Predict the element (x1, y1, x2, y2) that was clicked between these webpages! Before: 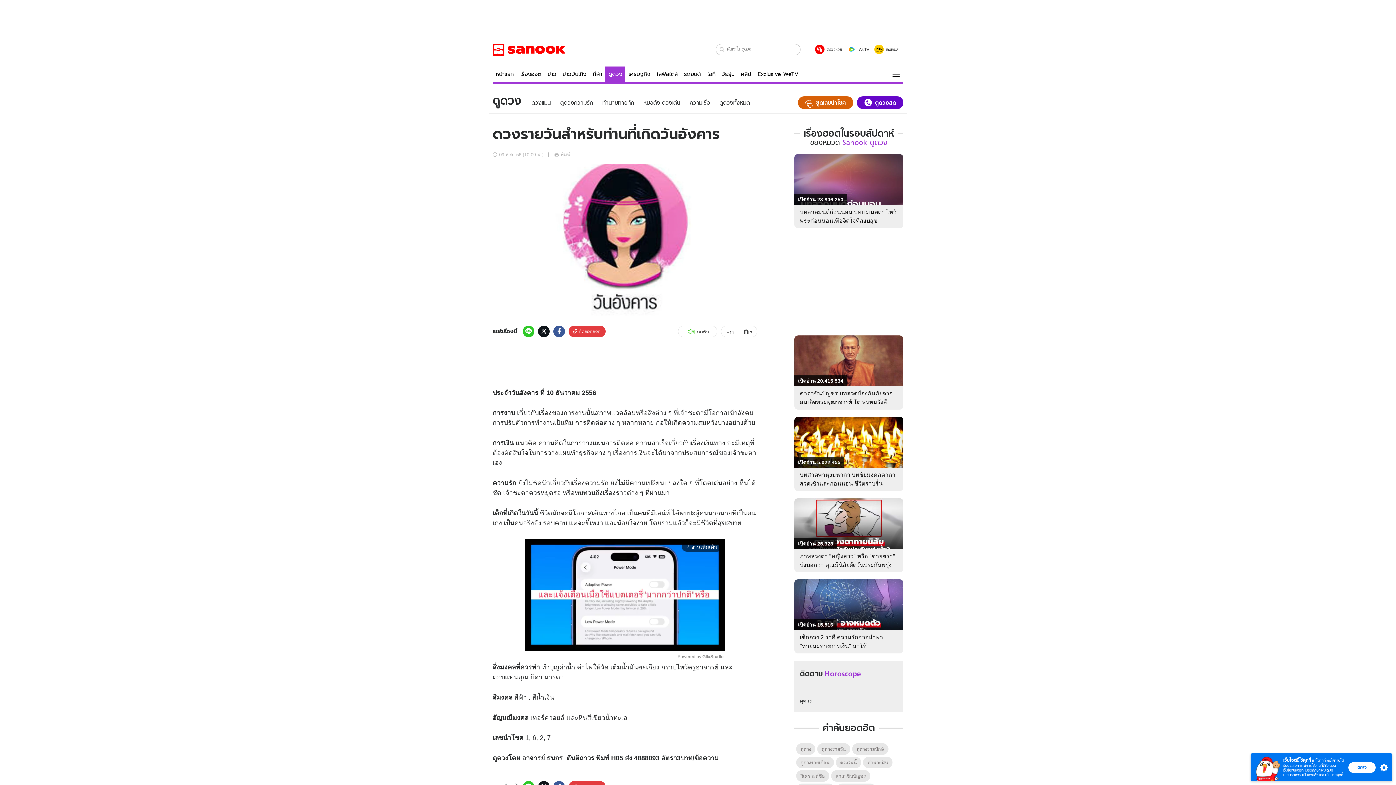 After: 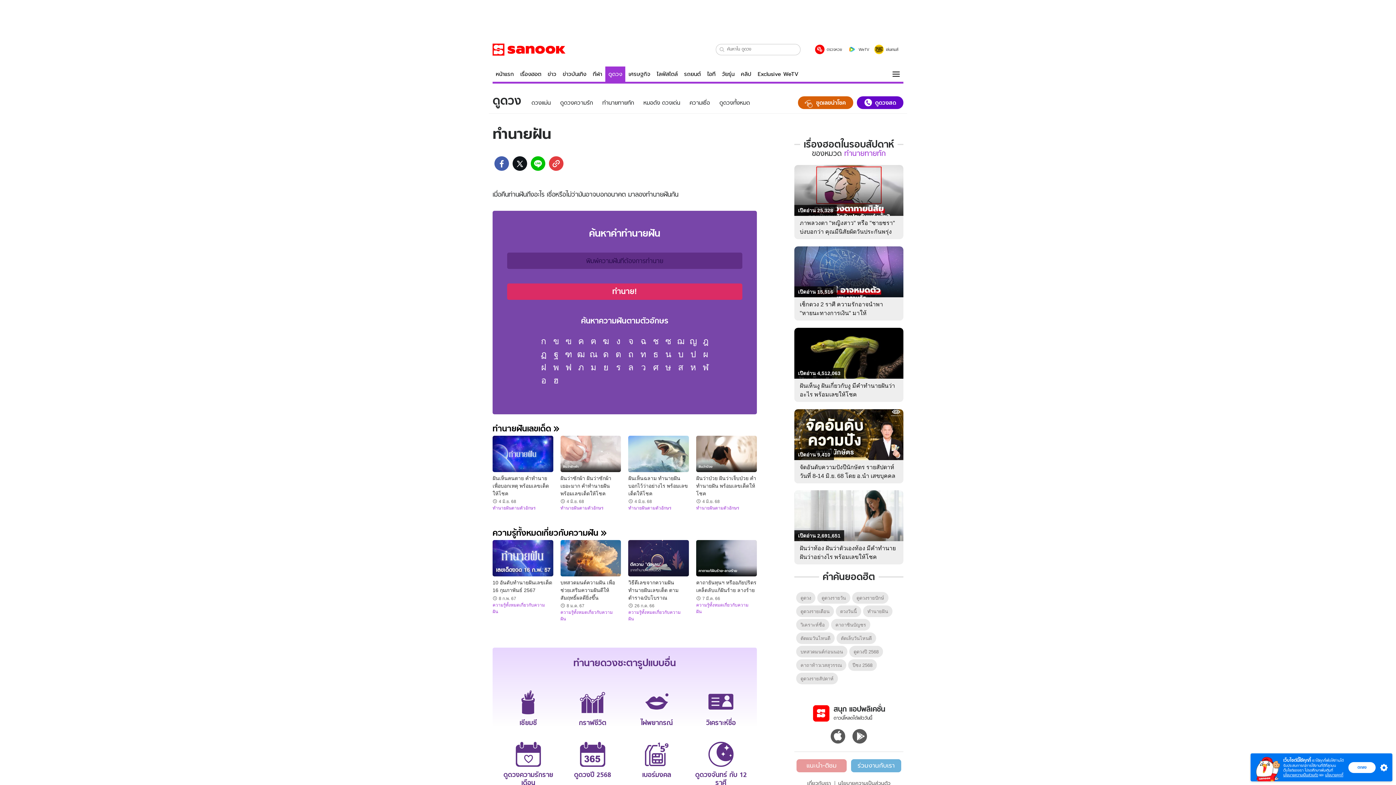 Action: label: ทํานายฝัน bbox: (863, 757, 892, 768)